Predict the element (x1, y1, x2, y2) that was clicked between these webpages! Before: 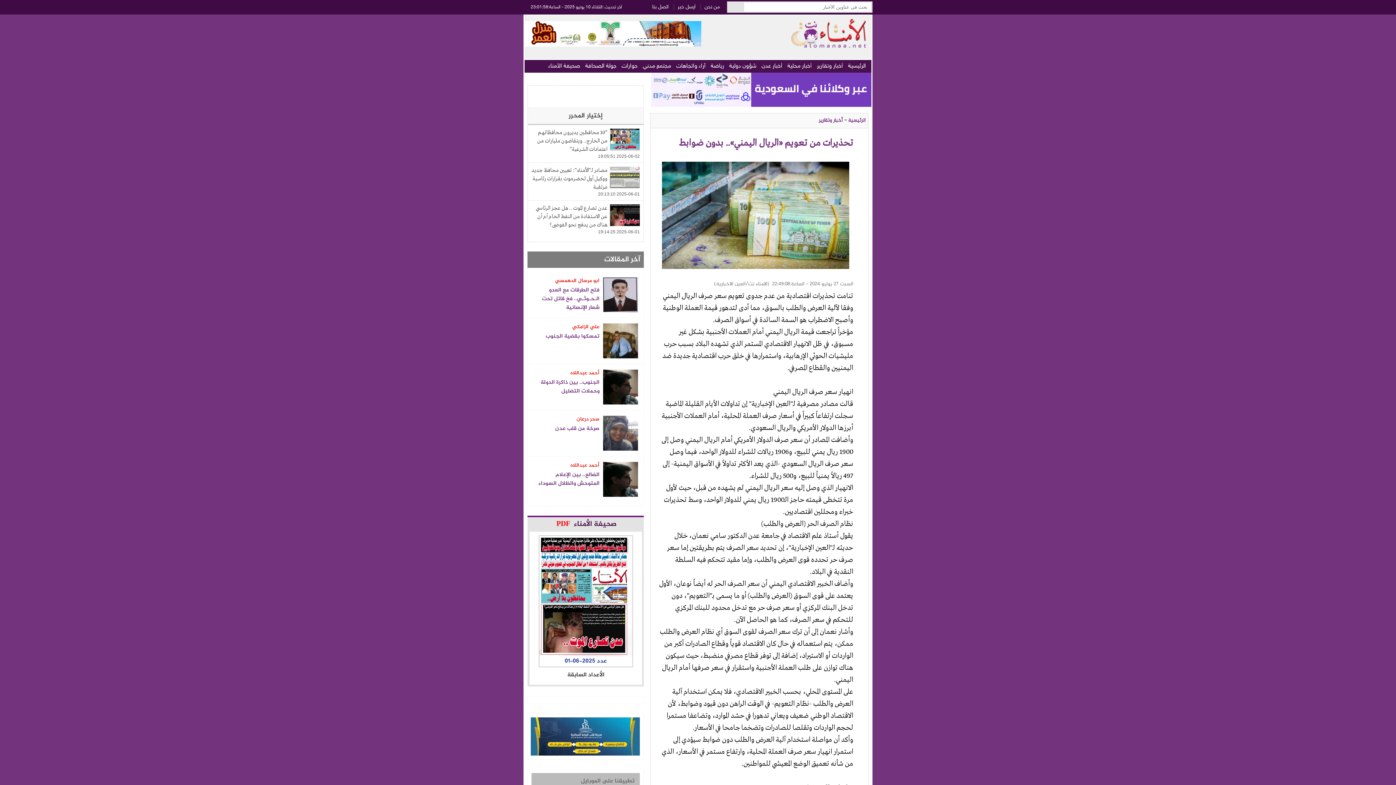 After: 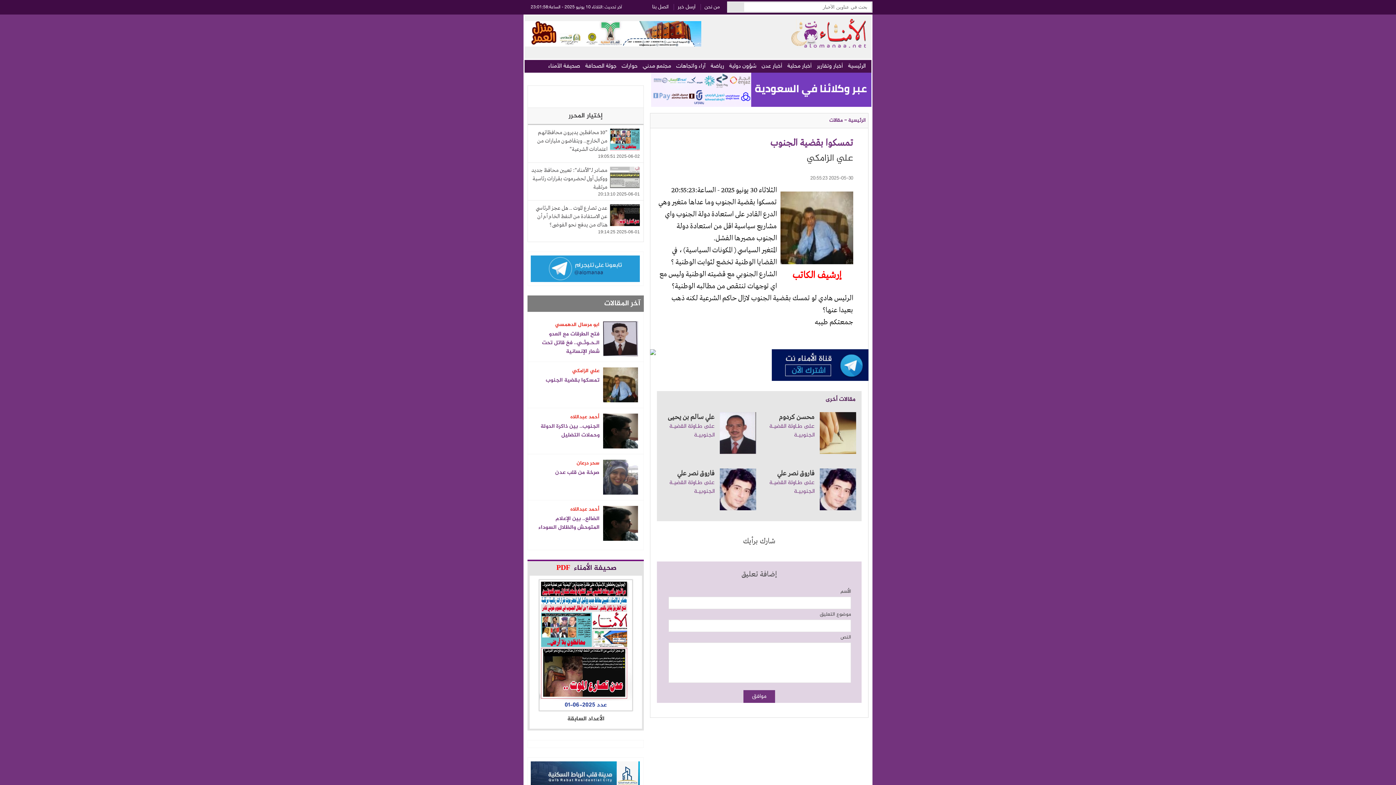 Action: bbox: (572, 323, 599, 331) label: علي الزامكي